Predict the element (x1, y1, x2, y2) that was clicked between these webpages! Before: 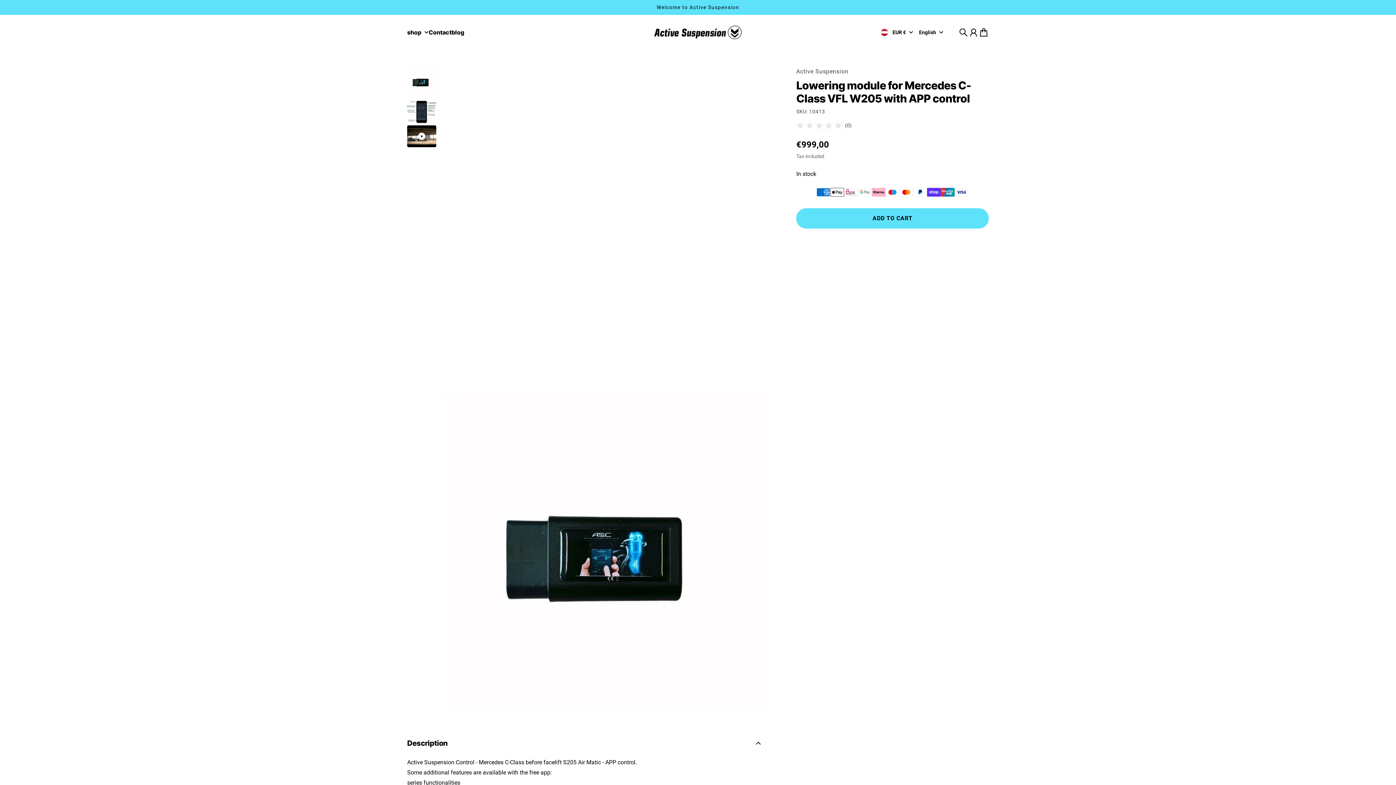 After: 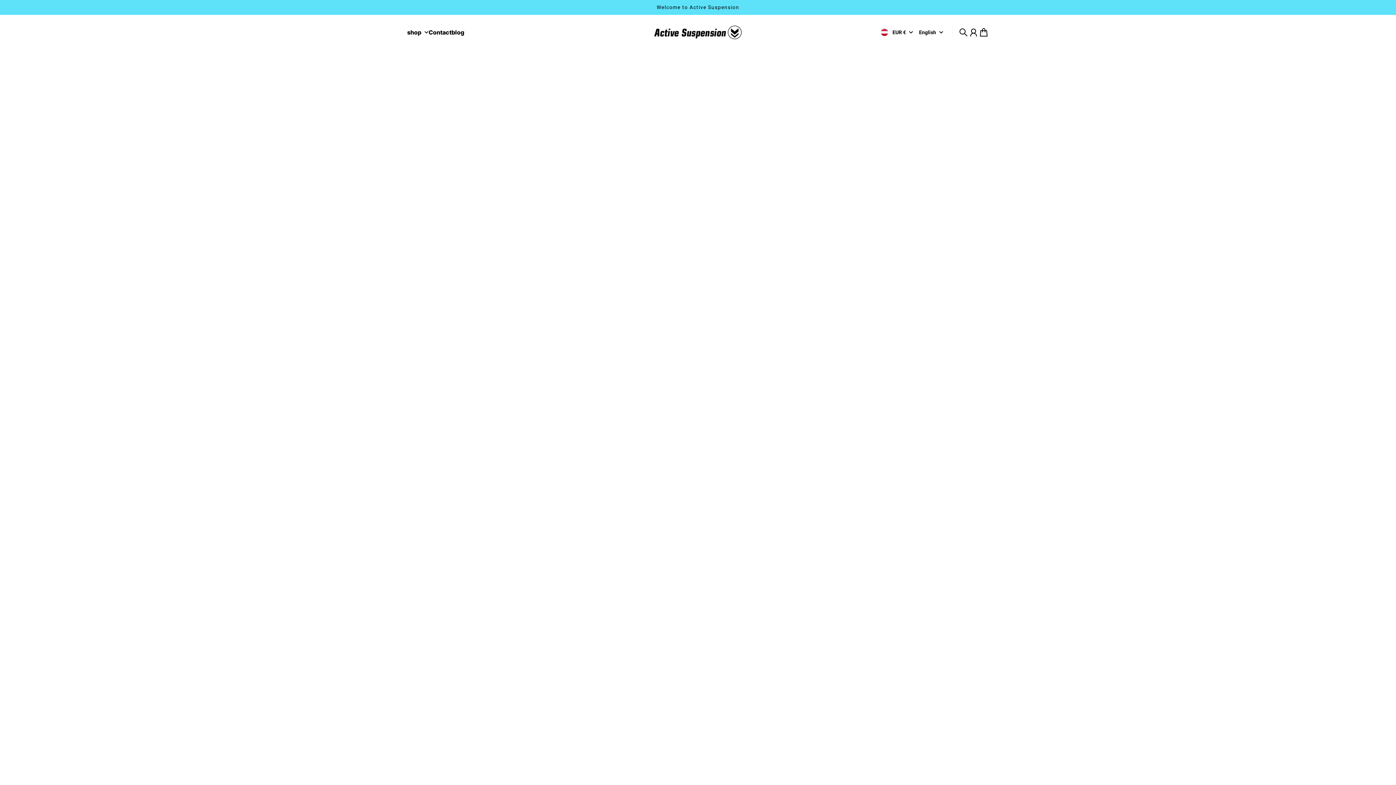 Action: bbox: (428, 29, 451, 35) label: Contact